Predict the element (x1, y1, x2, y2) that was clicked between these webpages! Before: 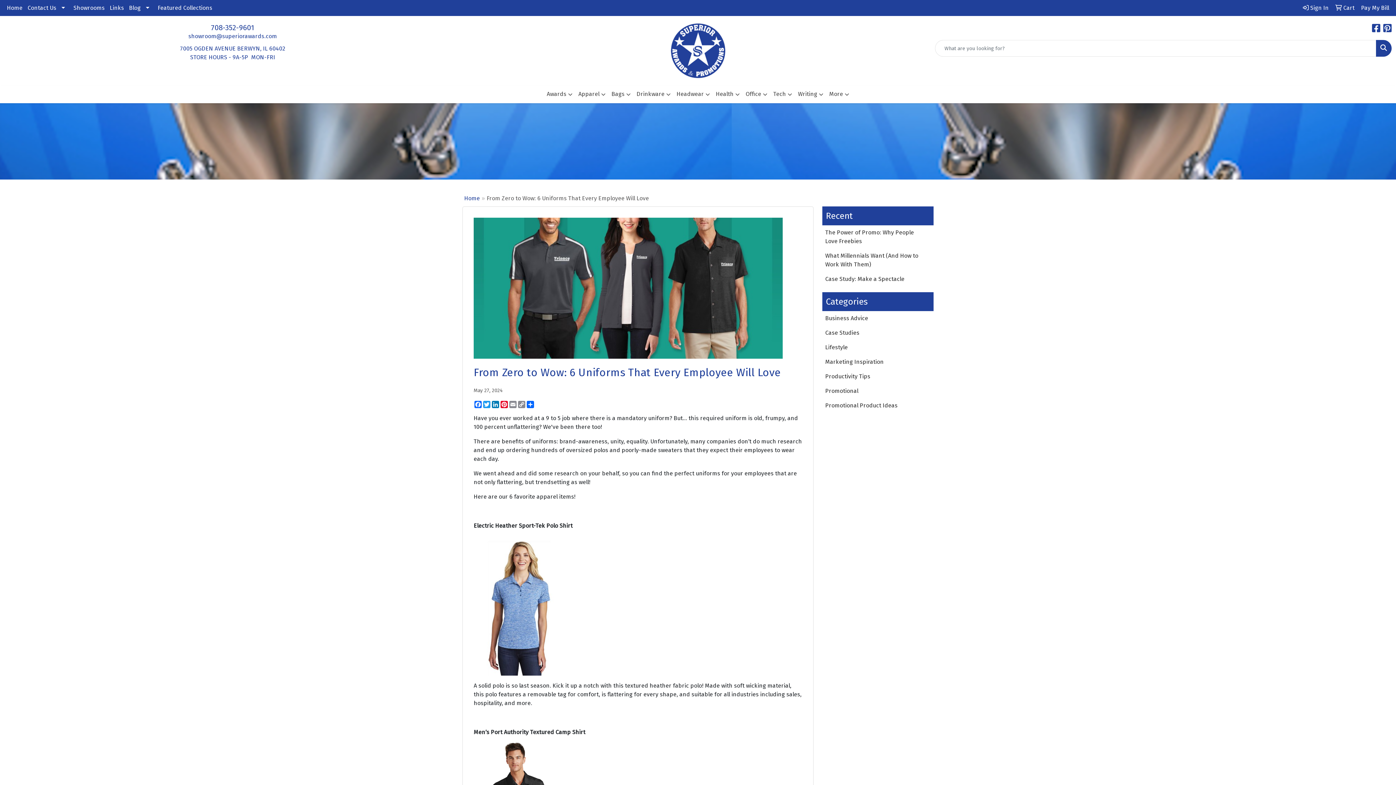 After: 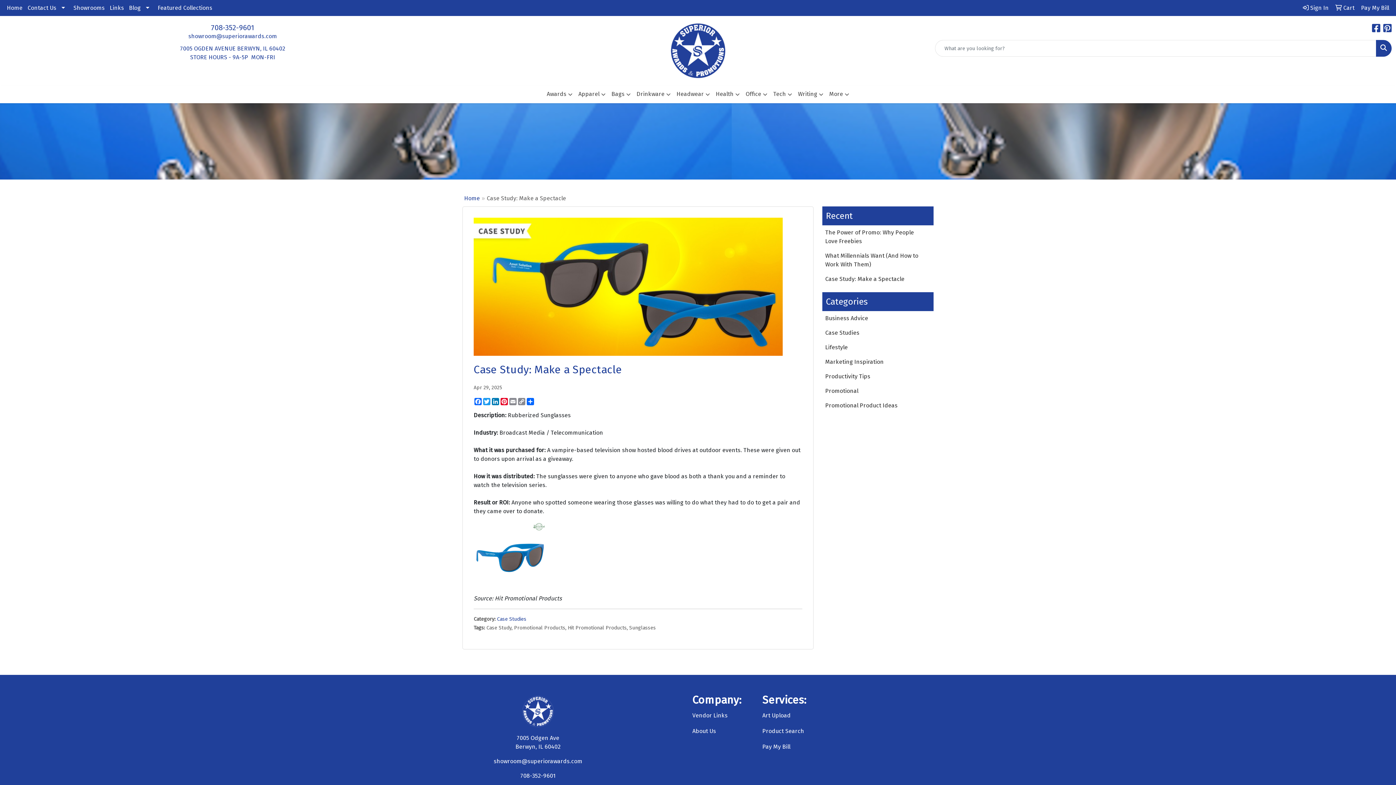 Action: bbox: (822, 272, 933, 286) label: Case Study: Make a Spectacle